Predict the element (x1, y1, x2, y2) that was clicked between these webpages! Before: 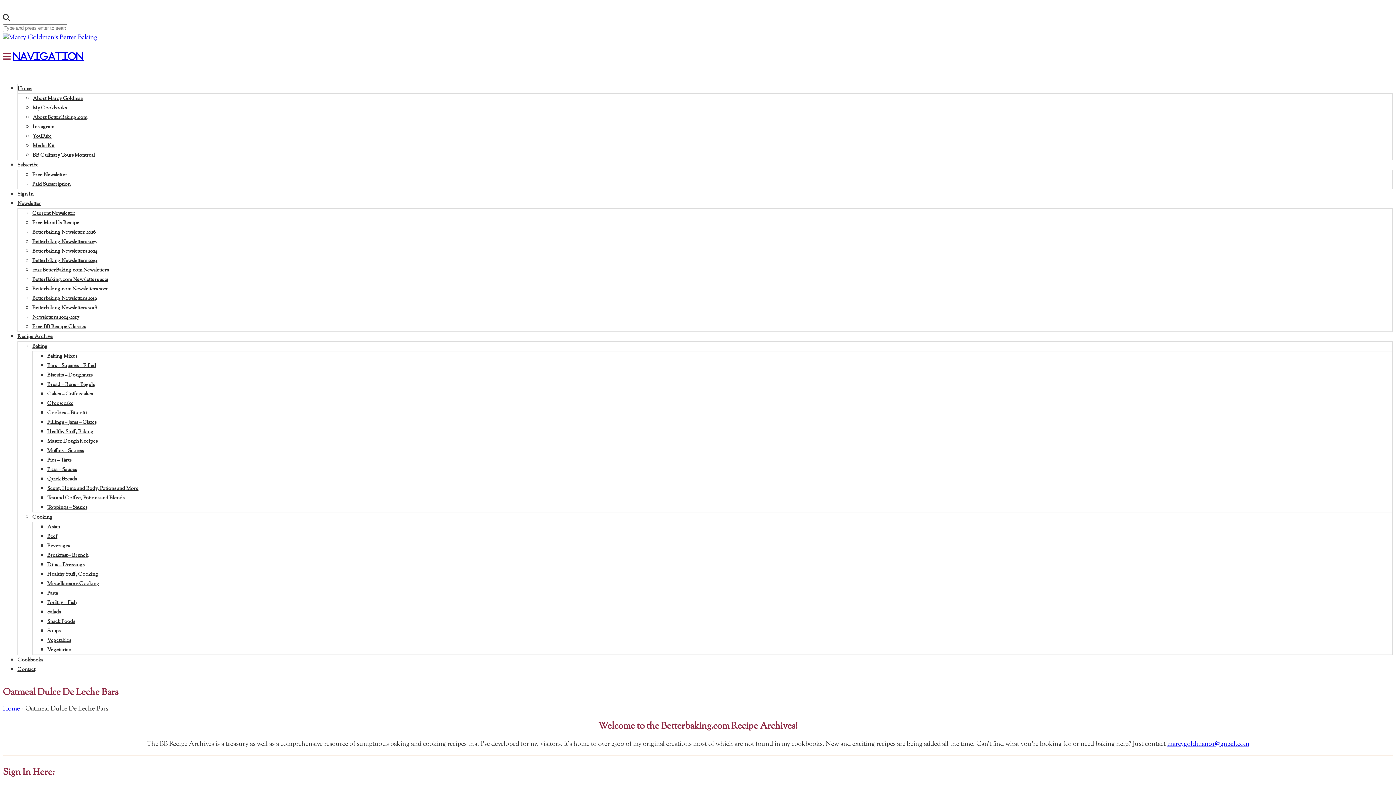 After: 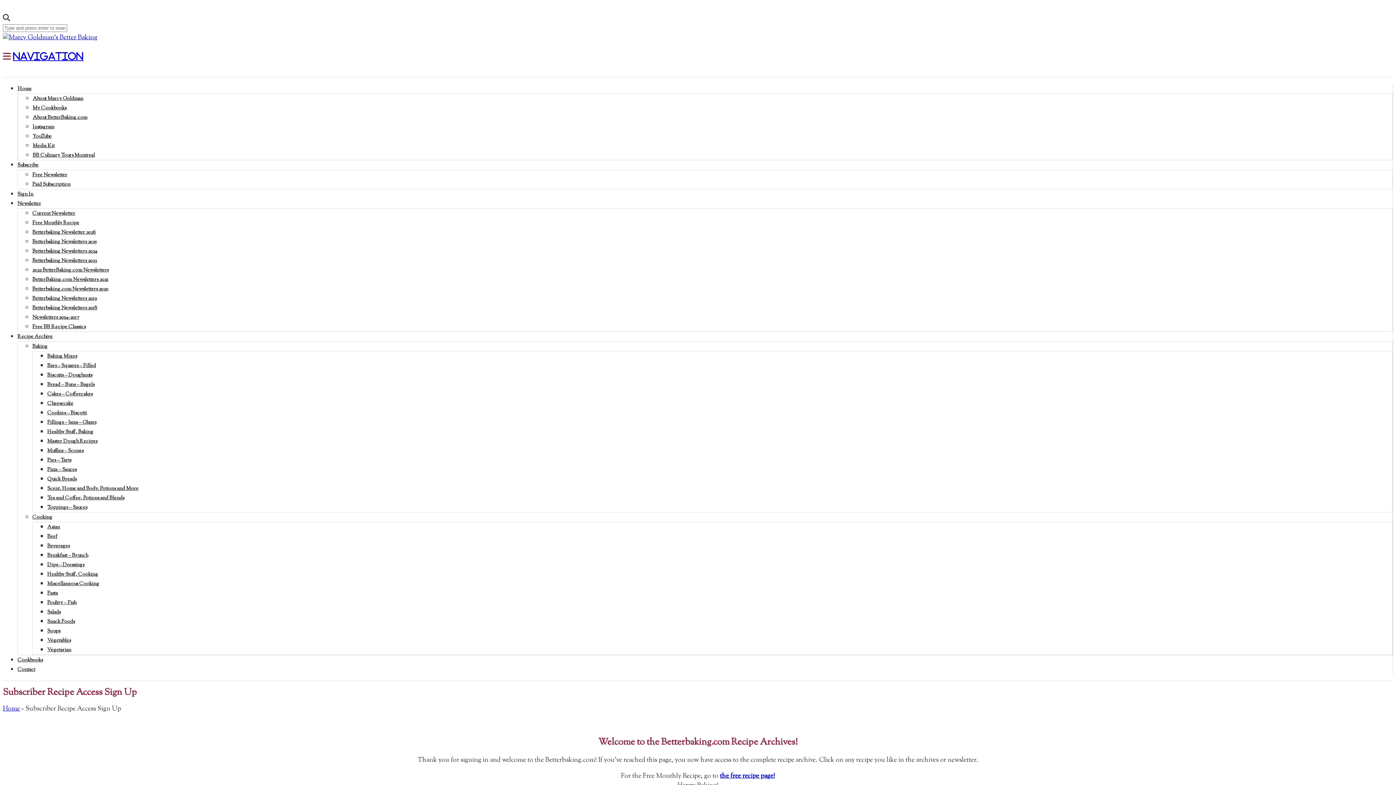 Action: label: Paid Subscription bbox: (32, 181, 70, 188)